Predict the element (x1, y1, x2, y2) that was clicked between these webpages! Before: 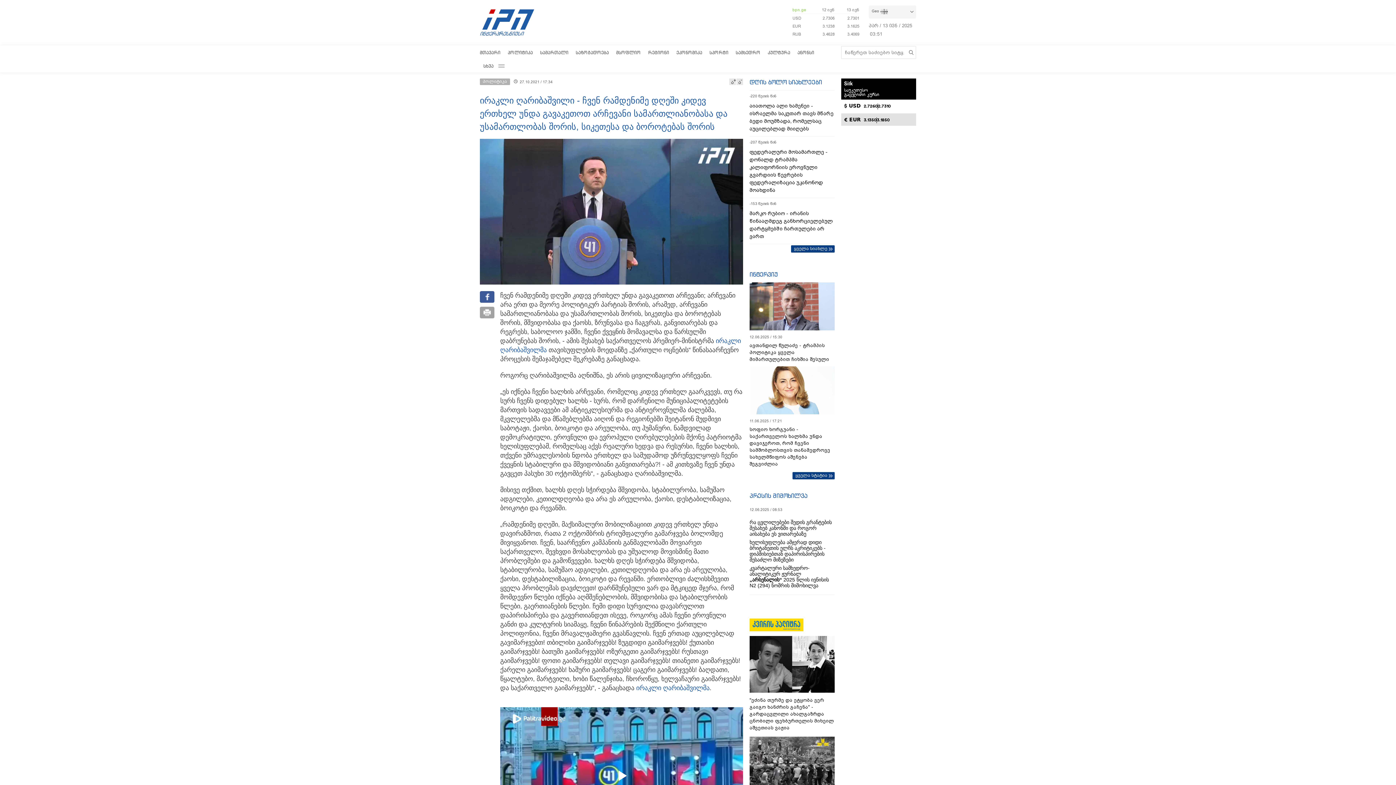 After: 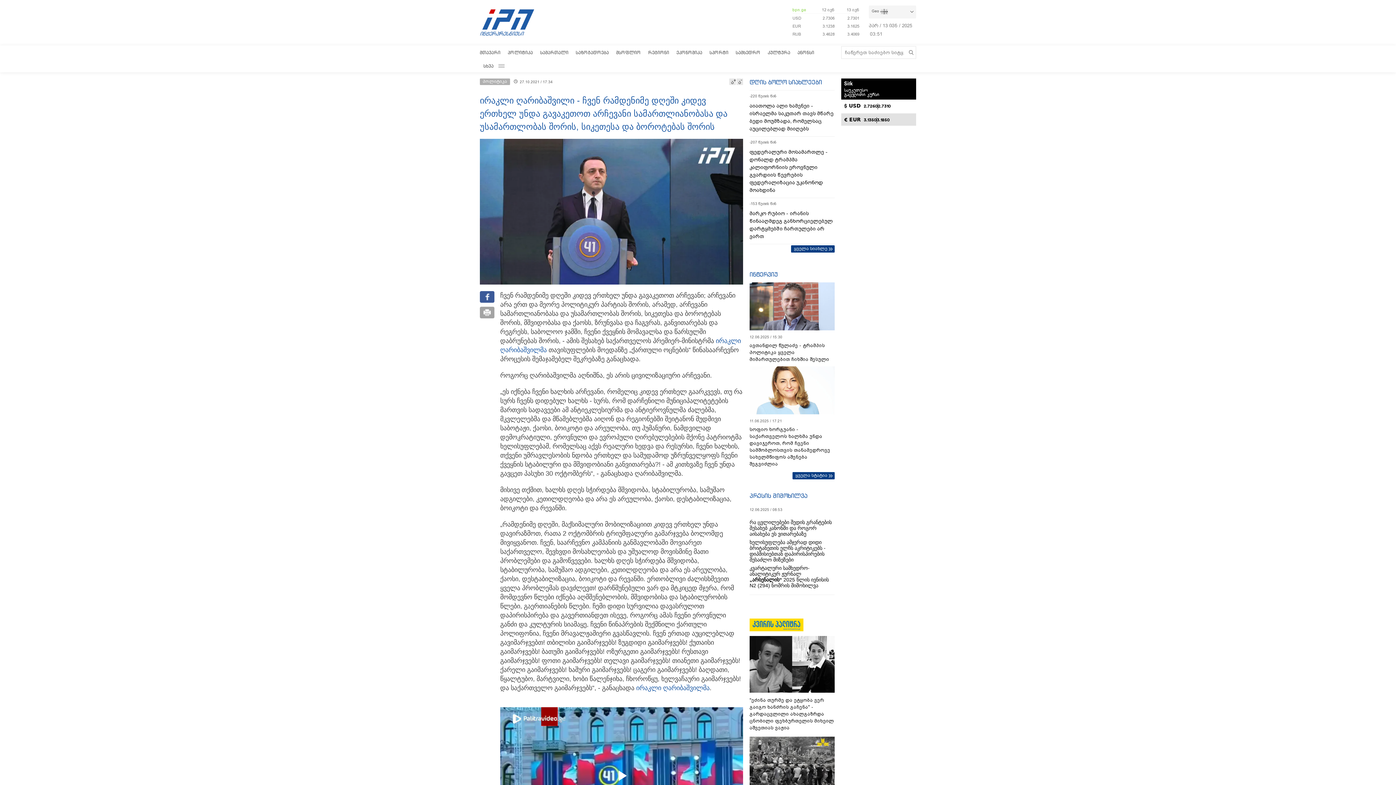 Action: label: ირაკლი ღარიბაშვილმა bbox: (636, 684, 709, 691)